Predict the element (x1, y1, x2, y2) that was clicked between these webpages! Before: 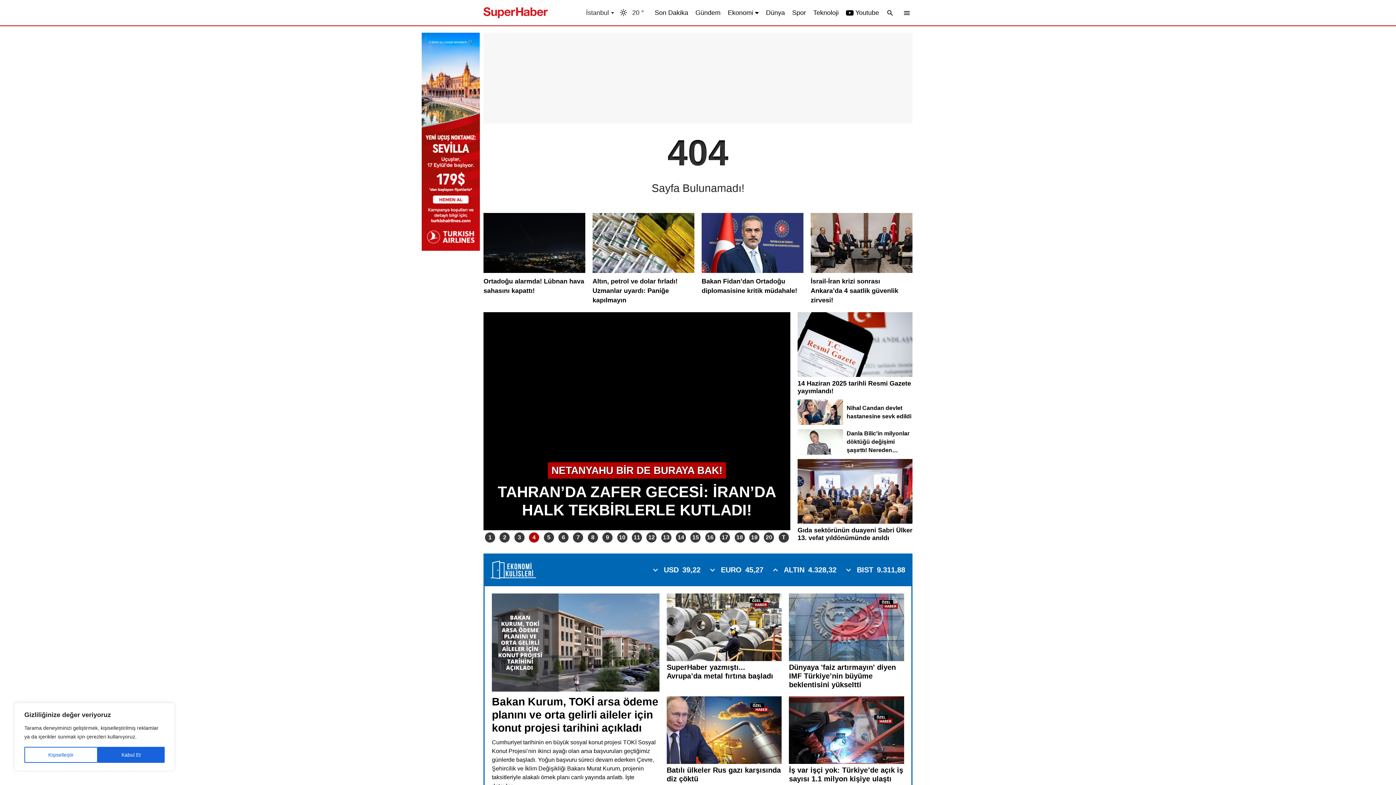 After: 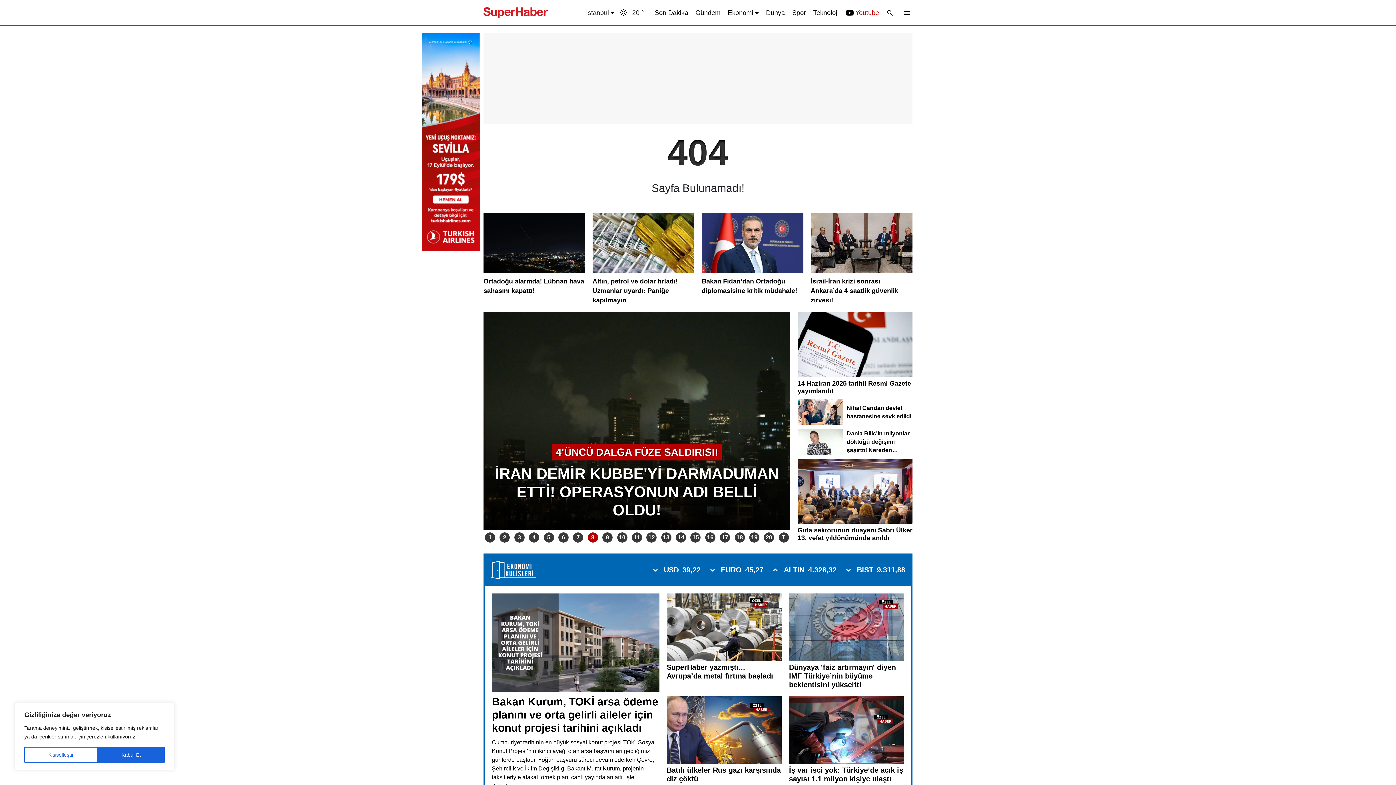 Action: label: Youtube bbox: (846, 7, 879, 17)